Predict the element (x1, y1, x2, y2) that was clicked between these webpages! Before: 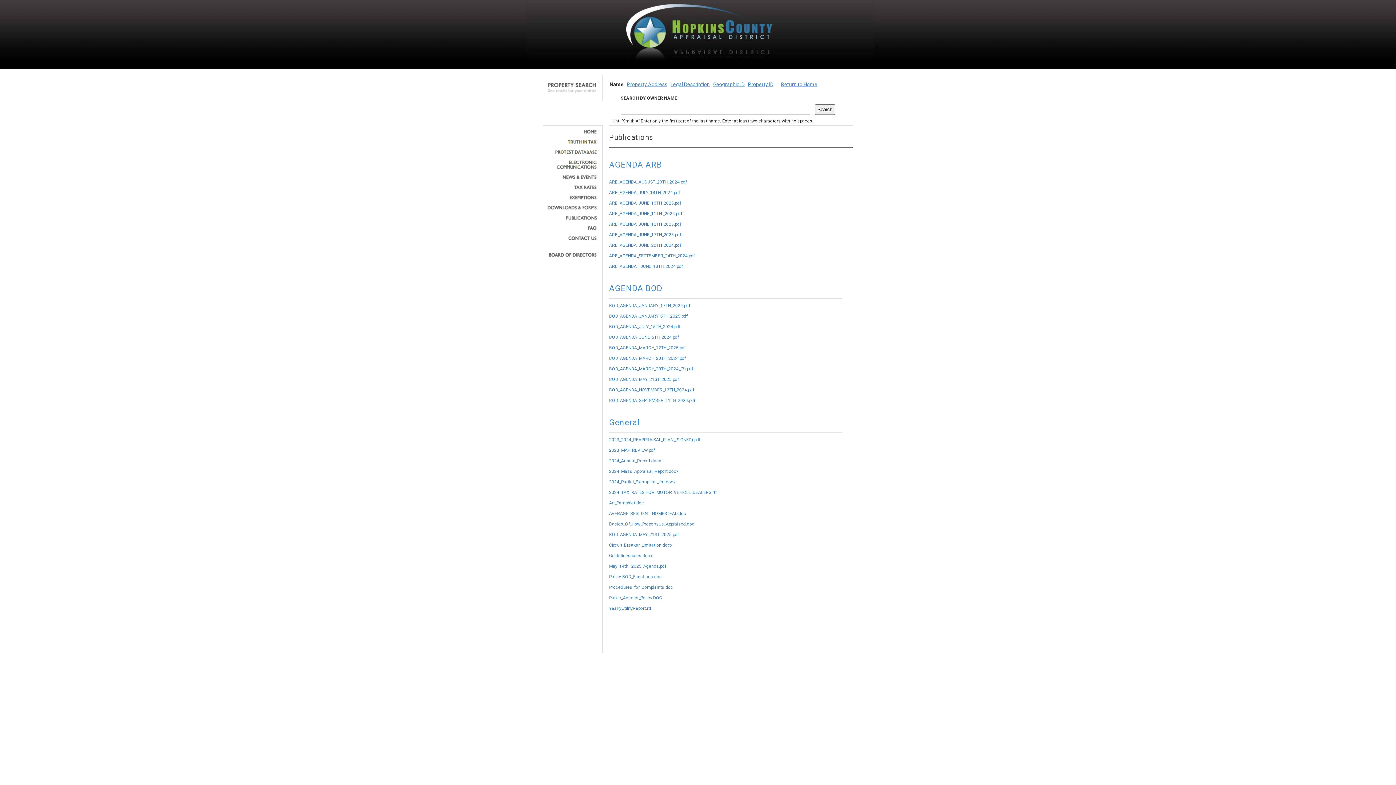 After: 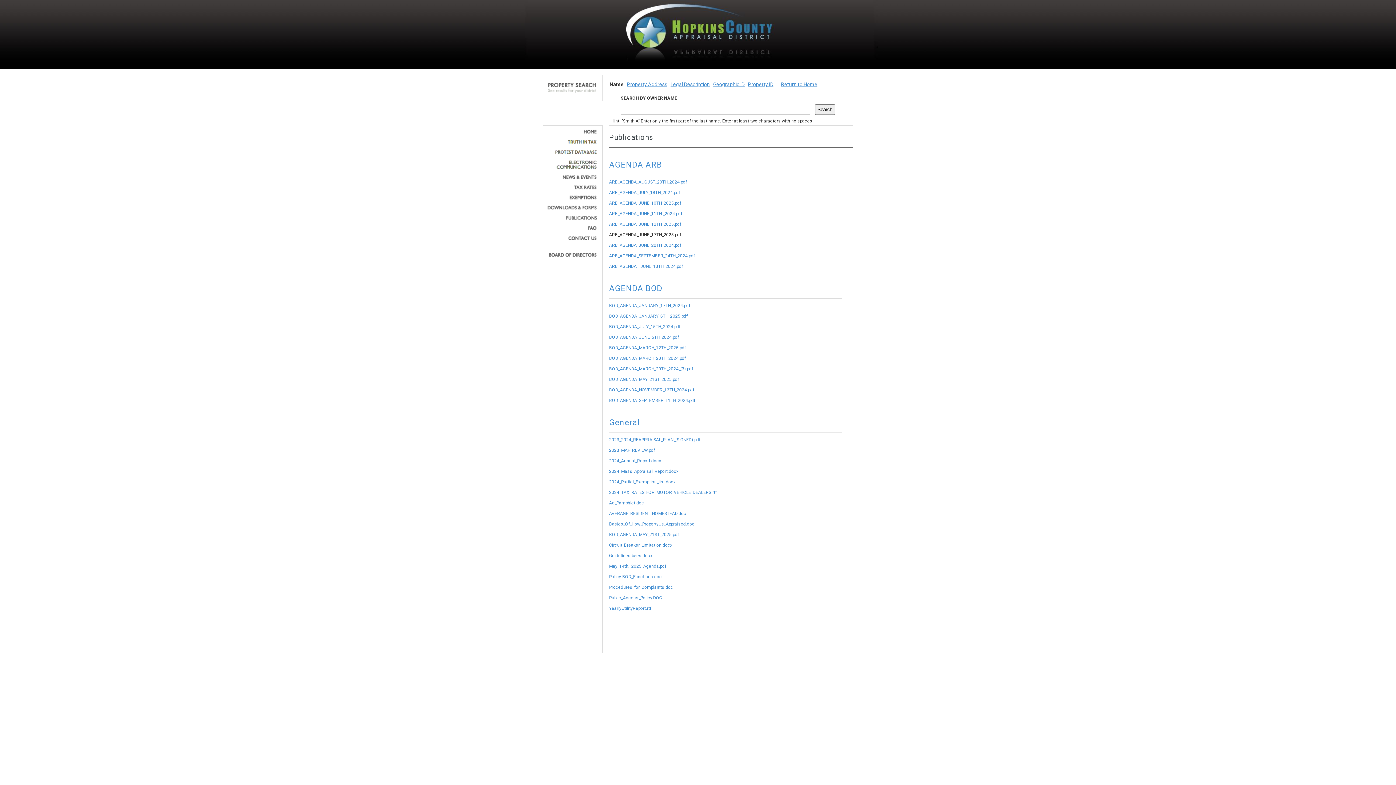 Action: bbox: (609, 232, 681, 237) label: ARB_AGENDA_JUNE_17TH_2025.pdf